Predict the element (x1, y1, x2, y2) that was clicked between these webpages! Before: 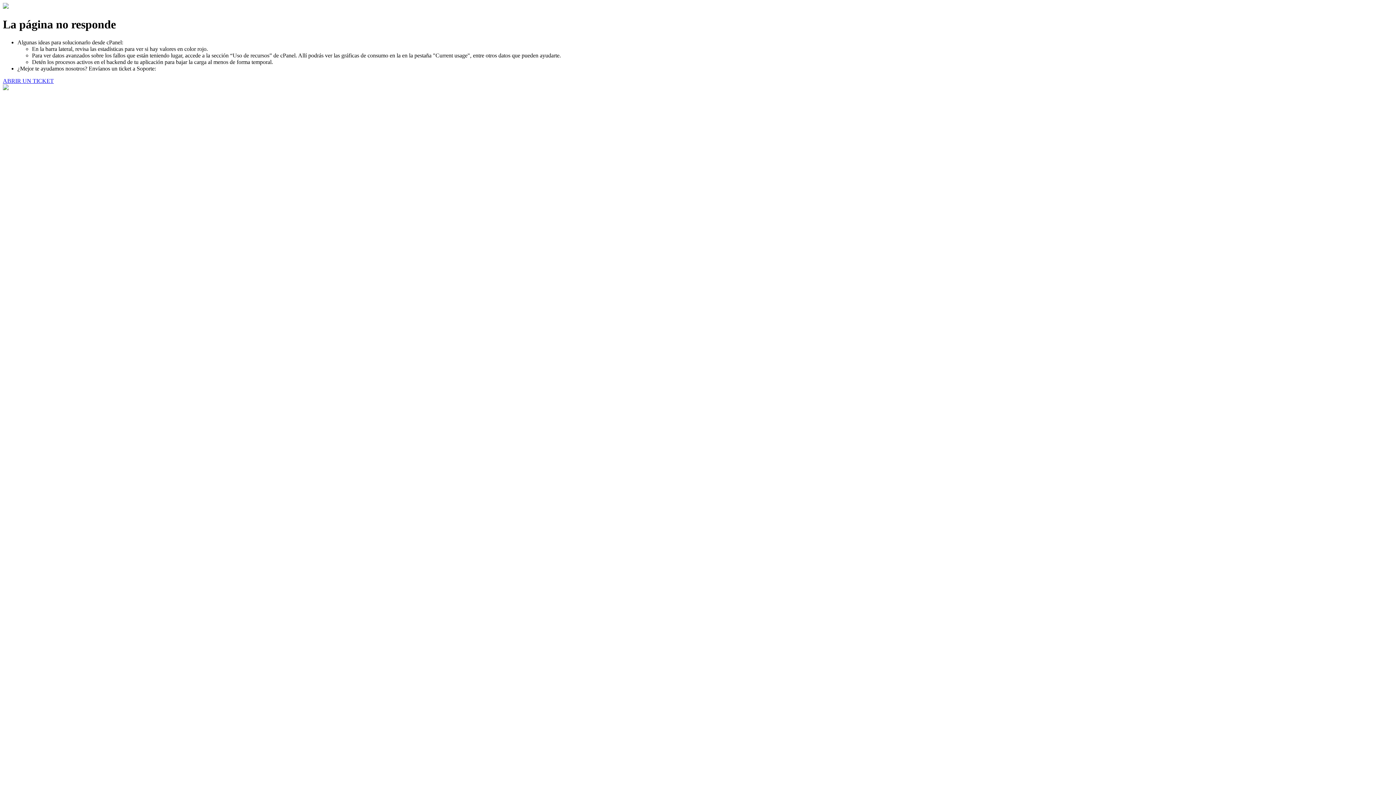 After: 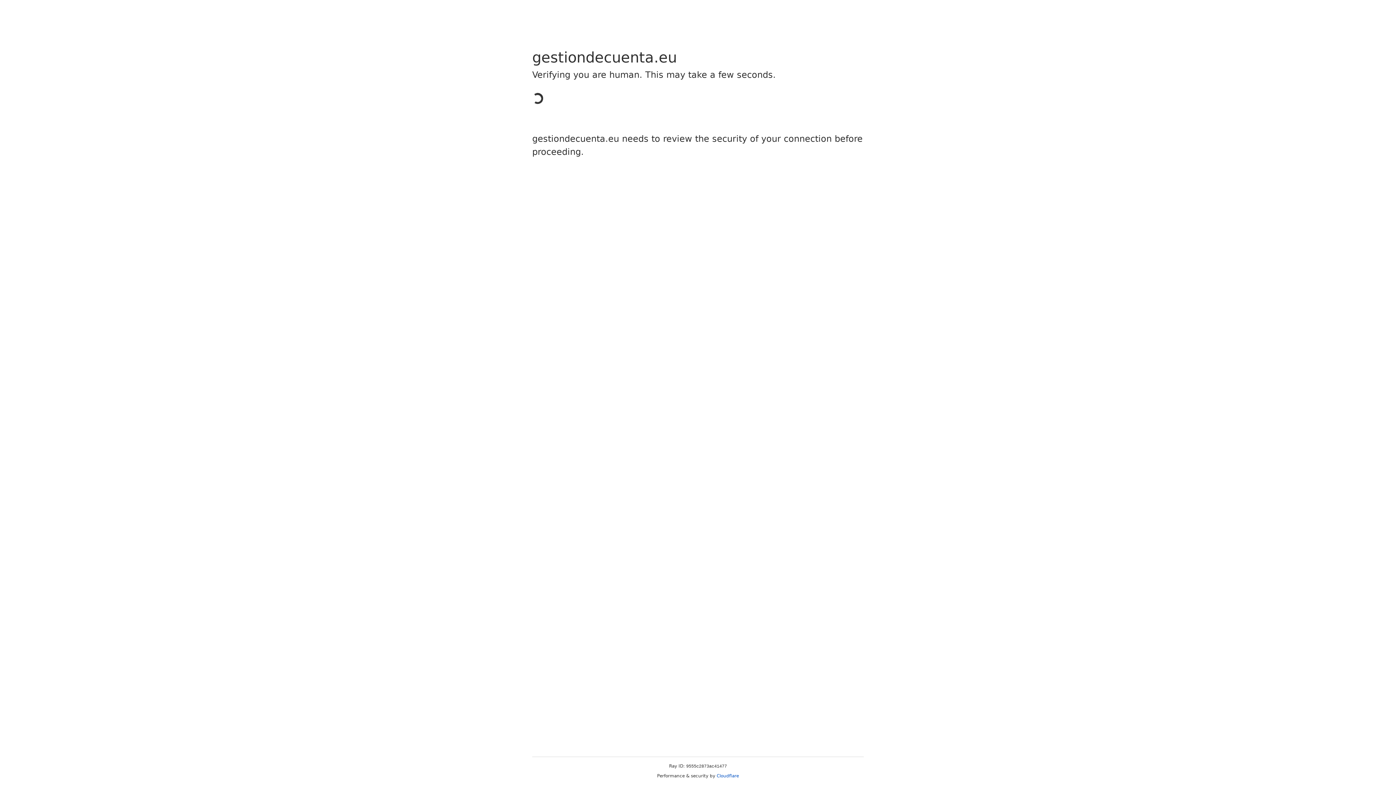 Action: bbox: (2, 77, 53, 83) label: ABRIR UN TICKET